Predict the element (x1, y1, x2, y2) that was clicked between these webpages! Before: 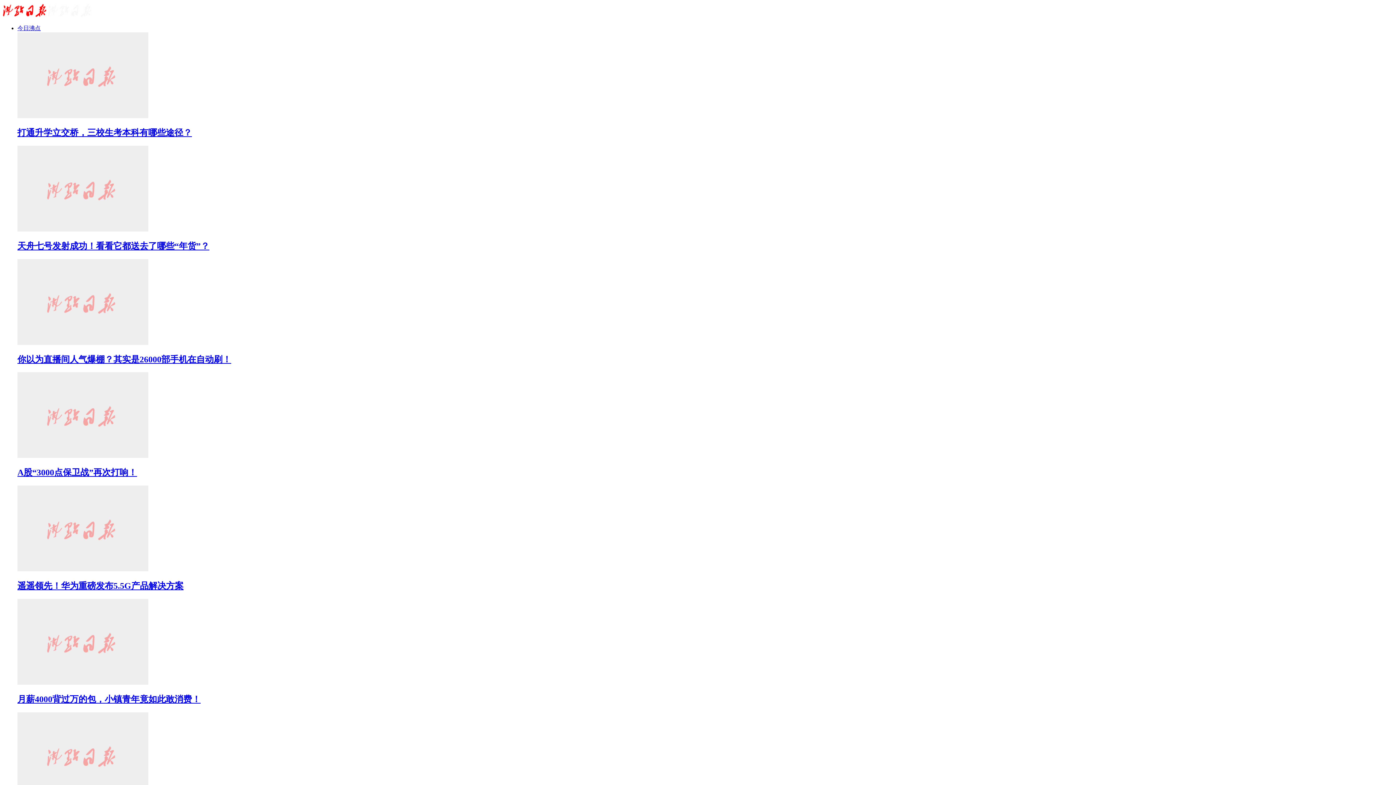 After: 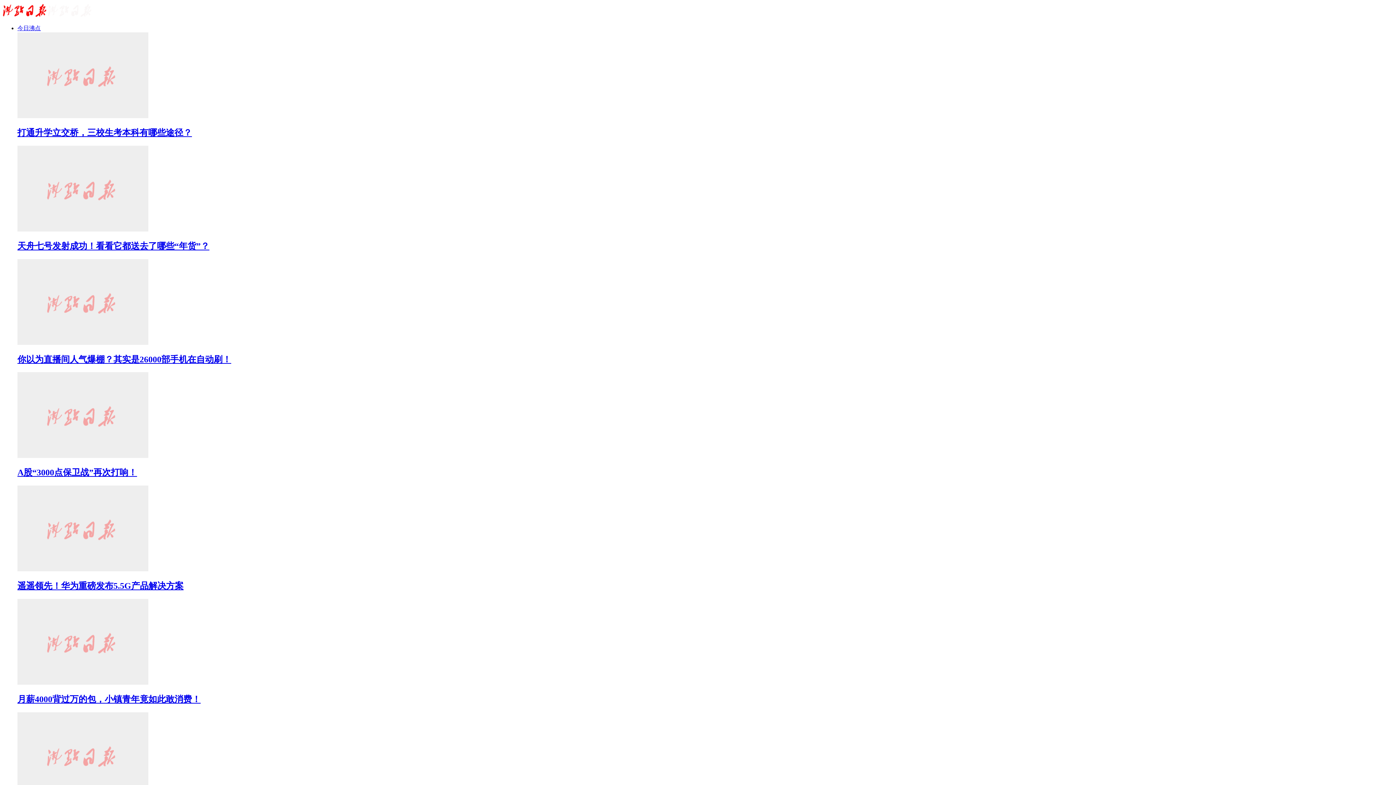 Action: bbox: (17, 453, 148, 459)